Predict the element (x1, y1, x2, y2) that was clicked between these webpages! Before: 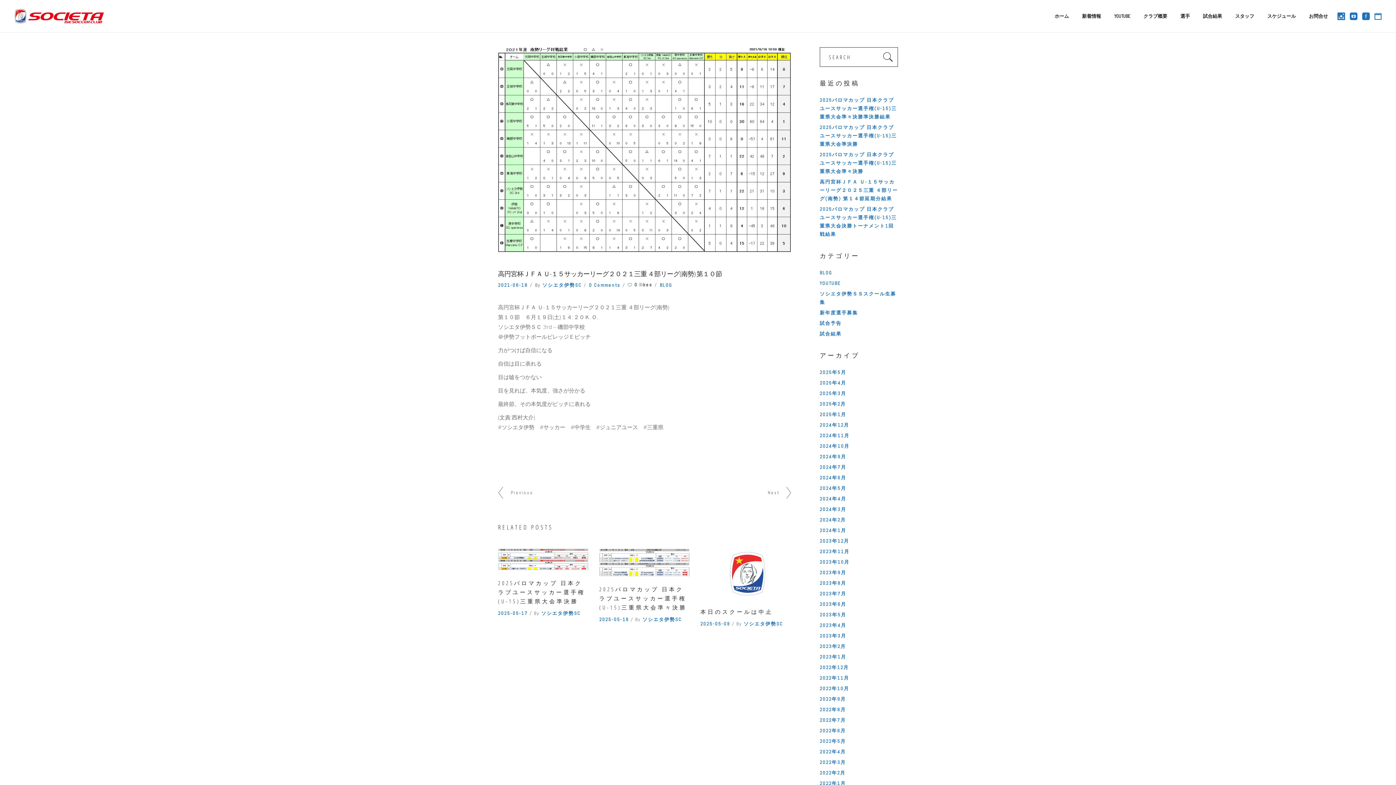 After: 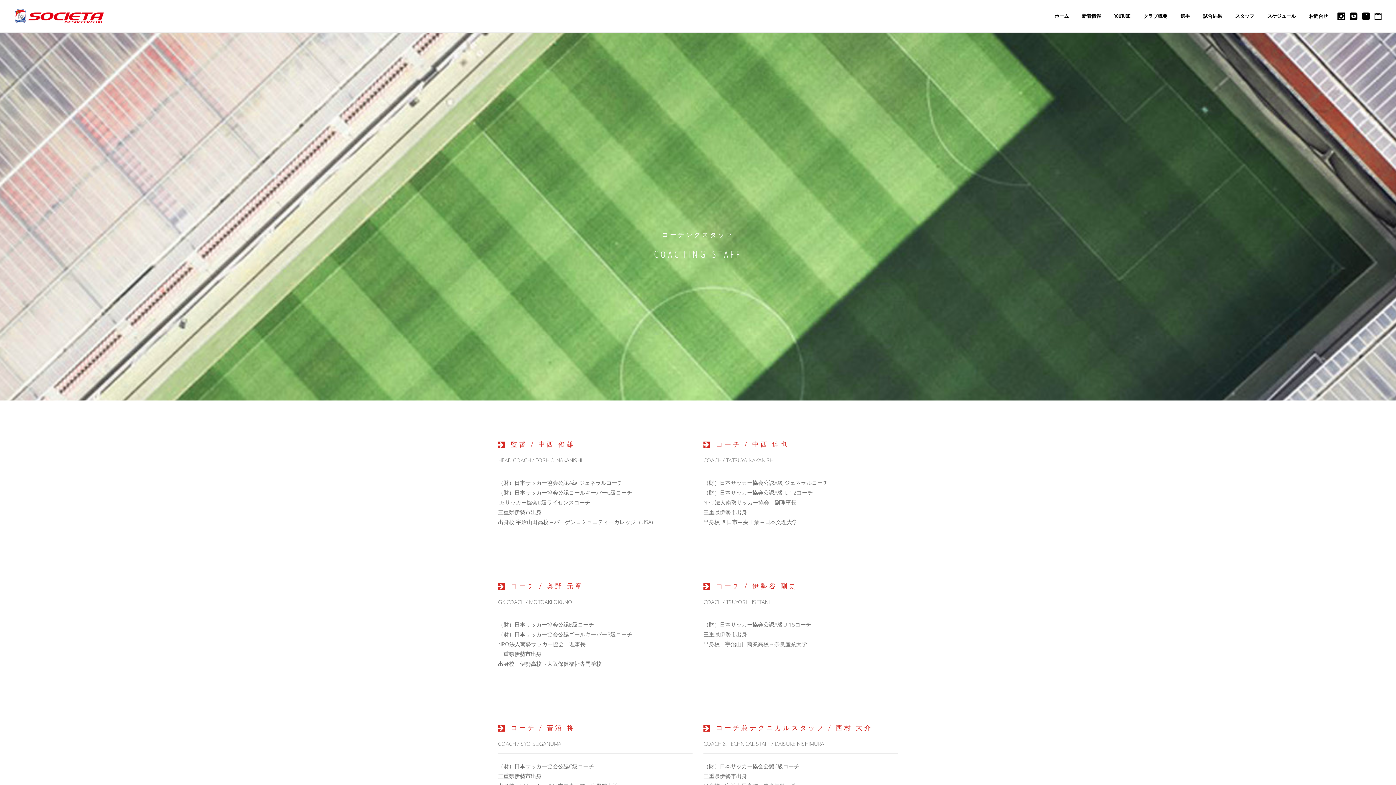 Action: label: スタッフ bbox: (1231, 0, 1263, 32)